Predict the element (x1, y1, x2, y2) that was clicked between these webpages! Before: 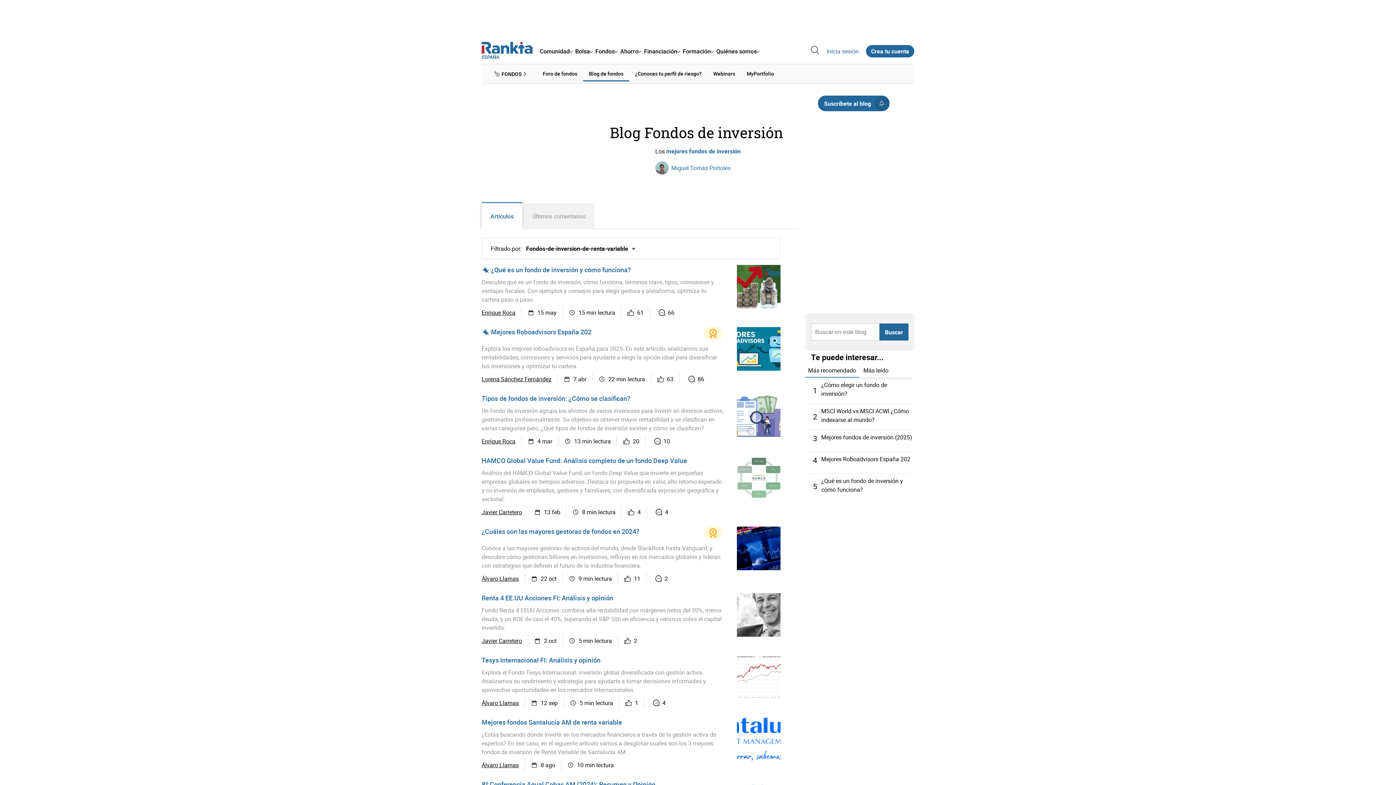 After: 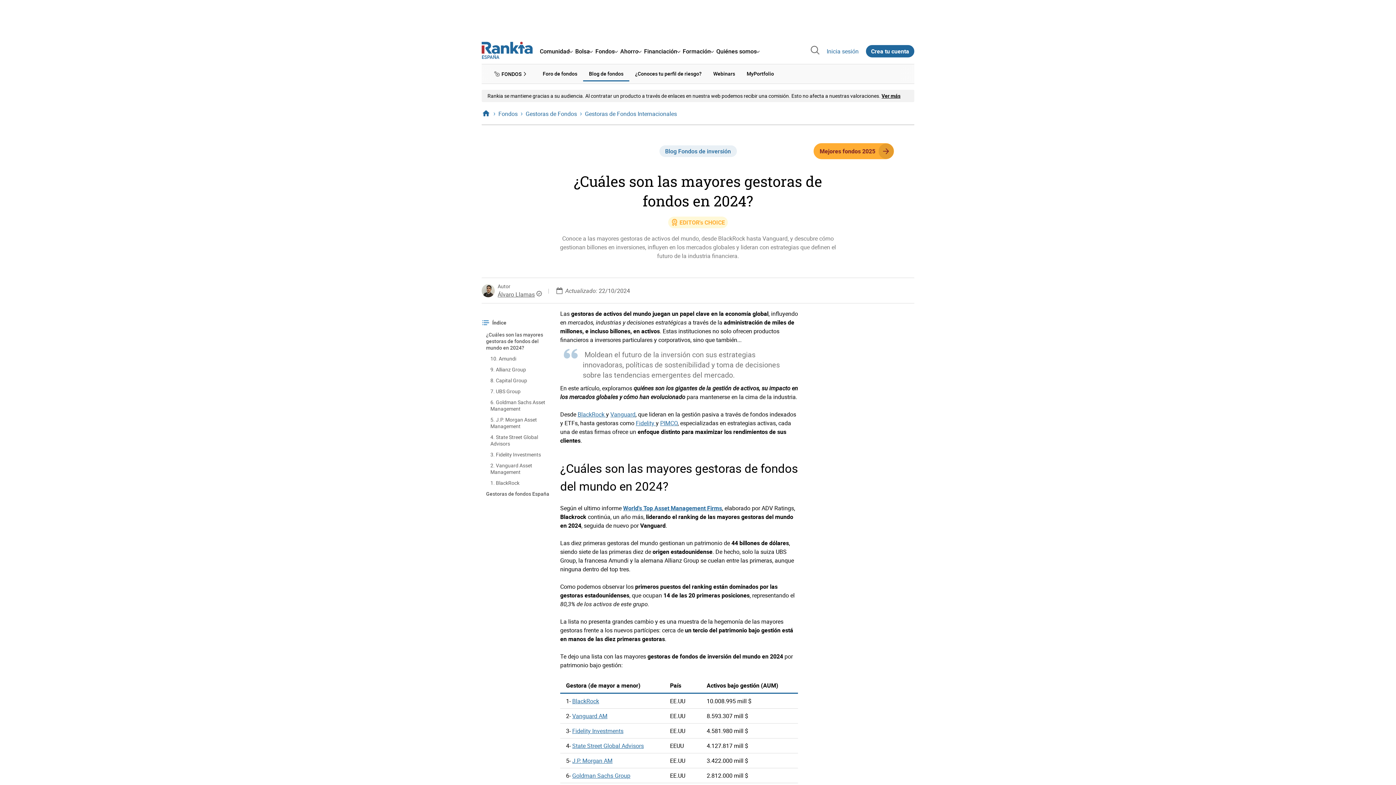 Action: bbox: (737, 526, 780, 570)